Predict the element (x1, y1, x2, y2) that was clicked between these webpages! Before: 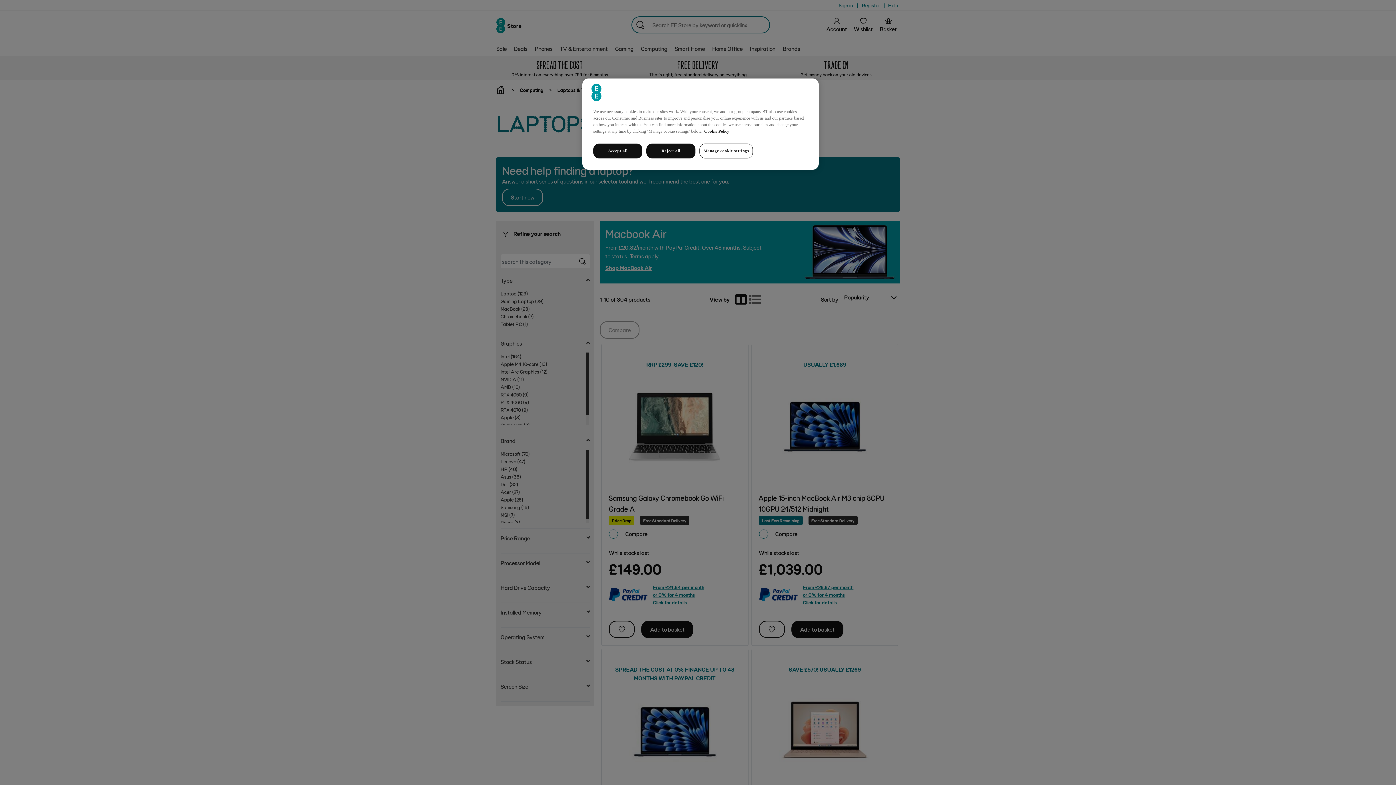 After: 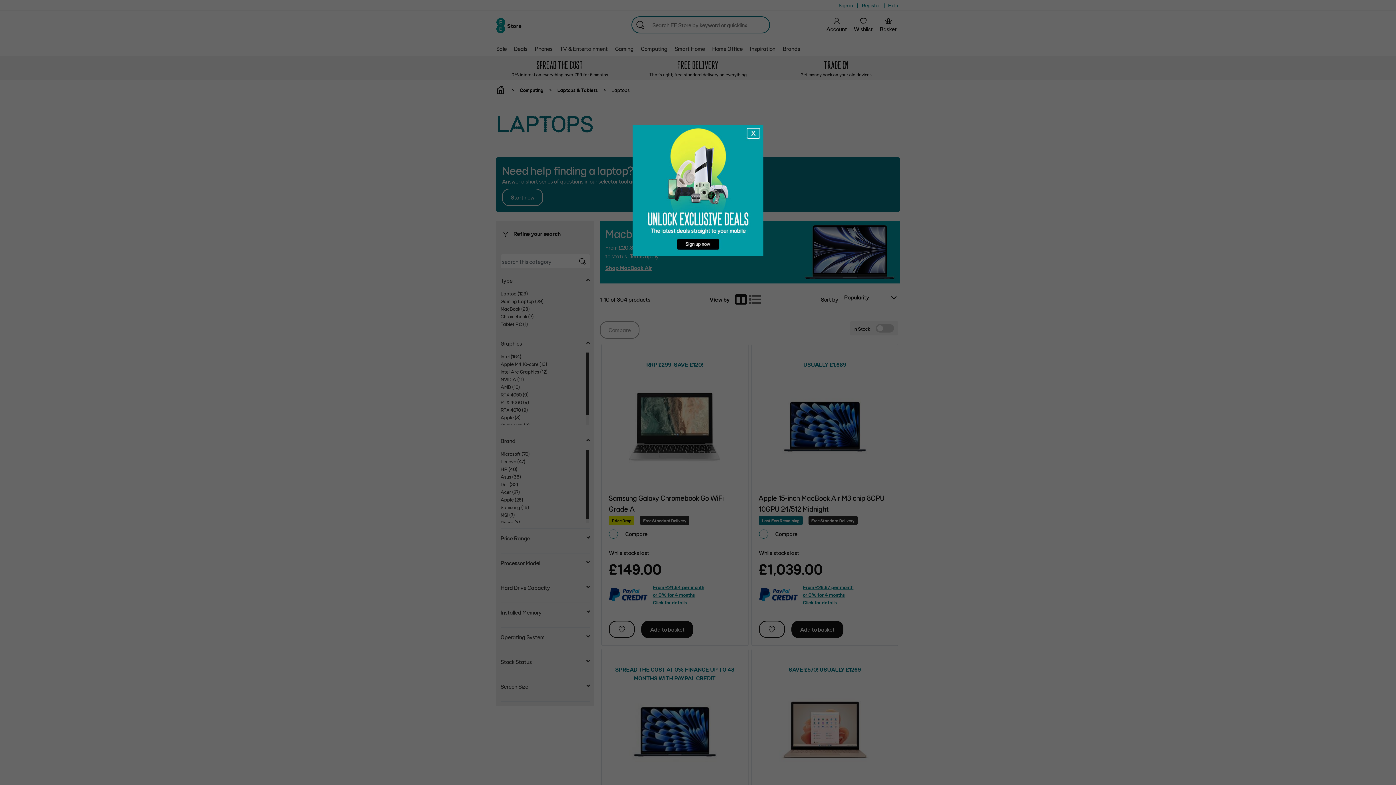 Action: bbox: (593, 143, 642, 158) label: Accept all